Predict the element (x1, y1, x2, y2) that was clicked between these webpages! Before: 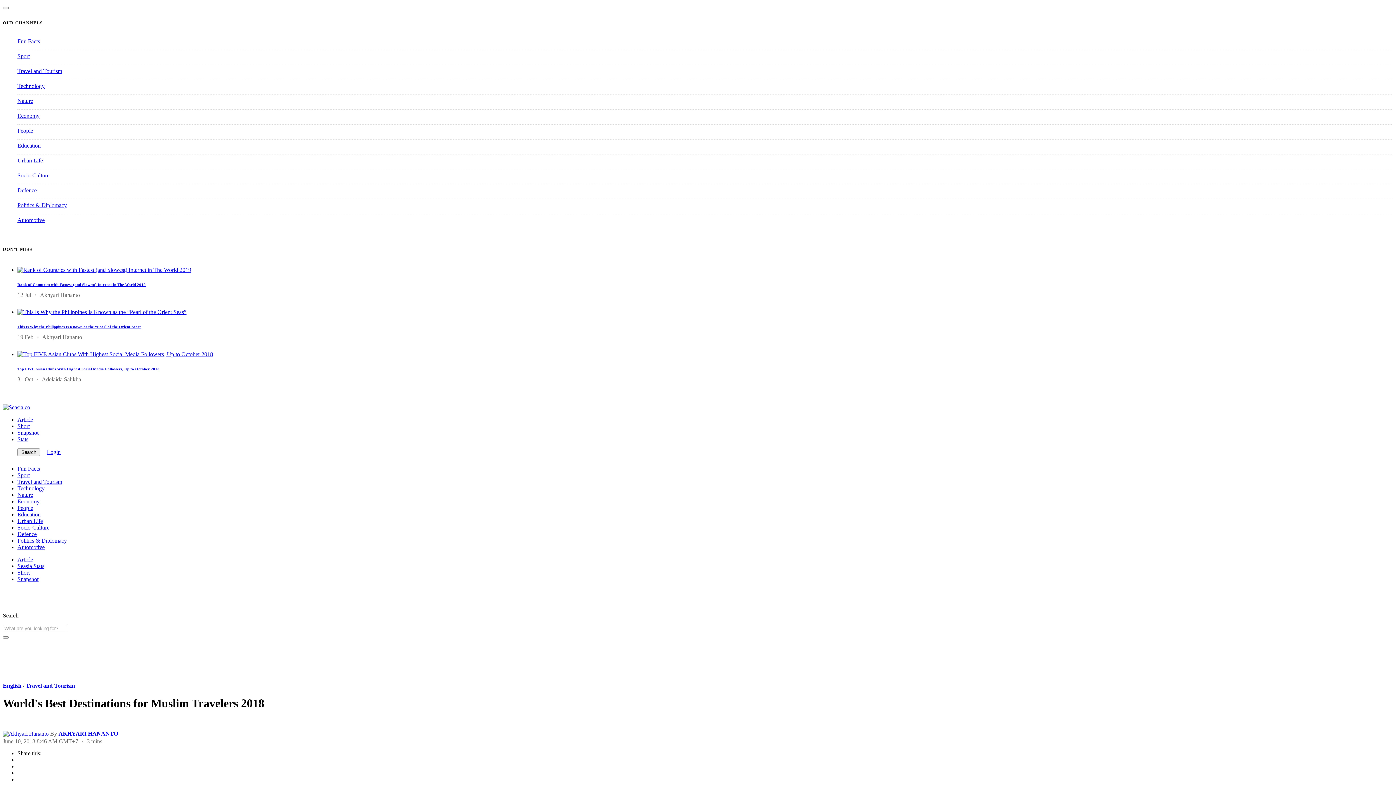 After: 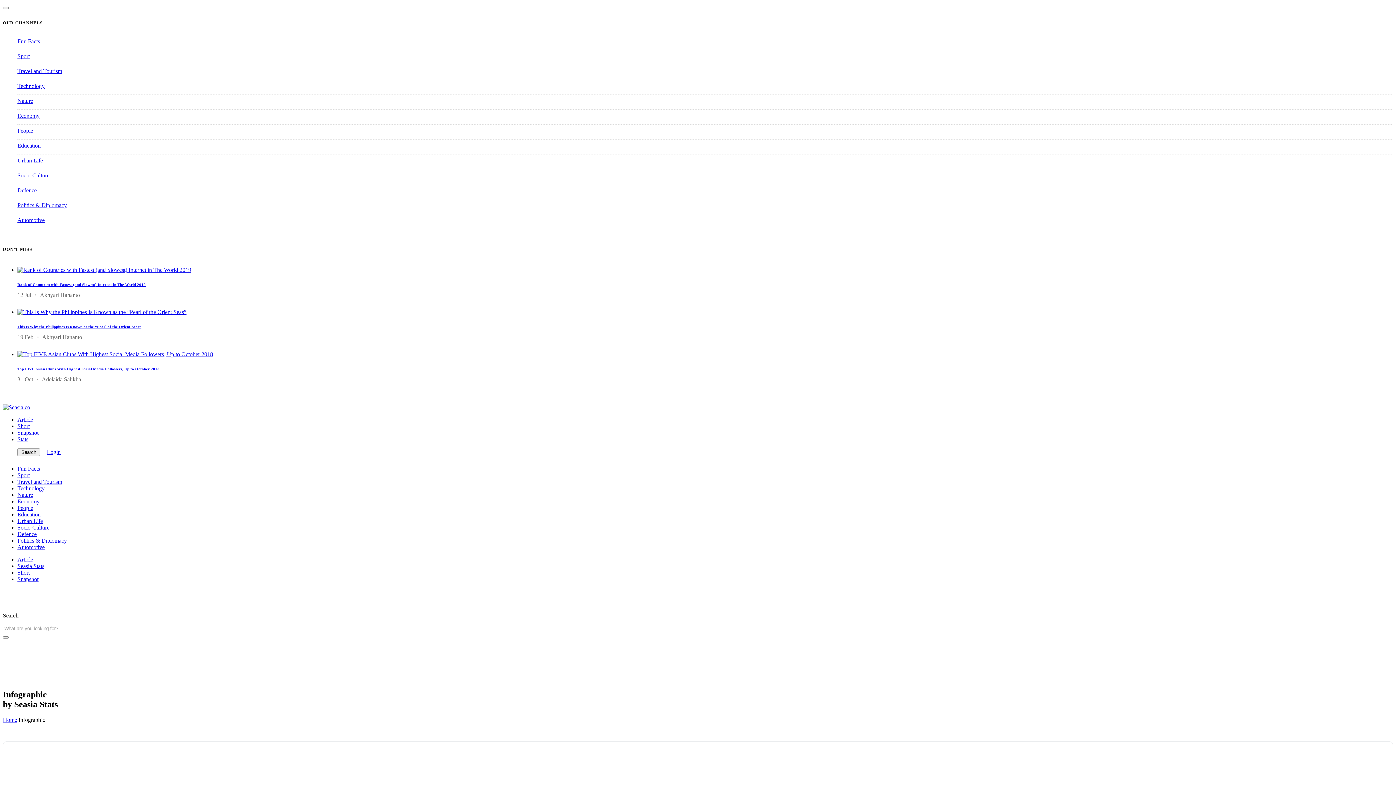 Action: bbox: (17, 563, 44, 569) label: Seasia Stats